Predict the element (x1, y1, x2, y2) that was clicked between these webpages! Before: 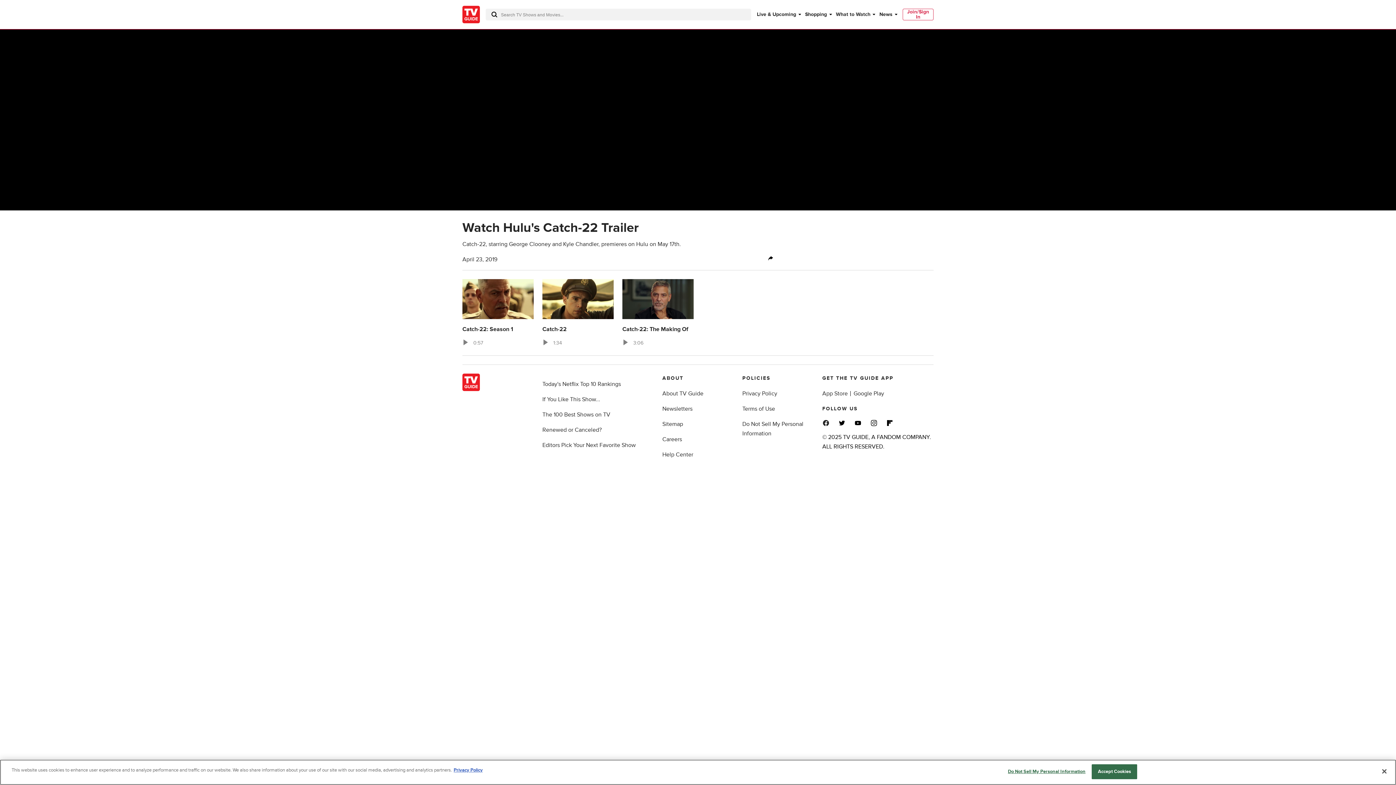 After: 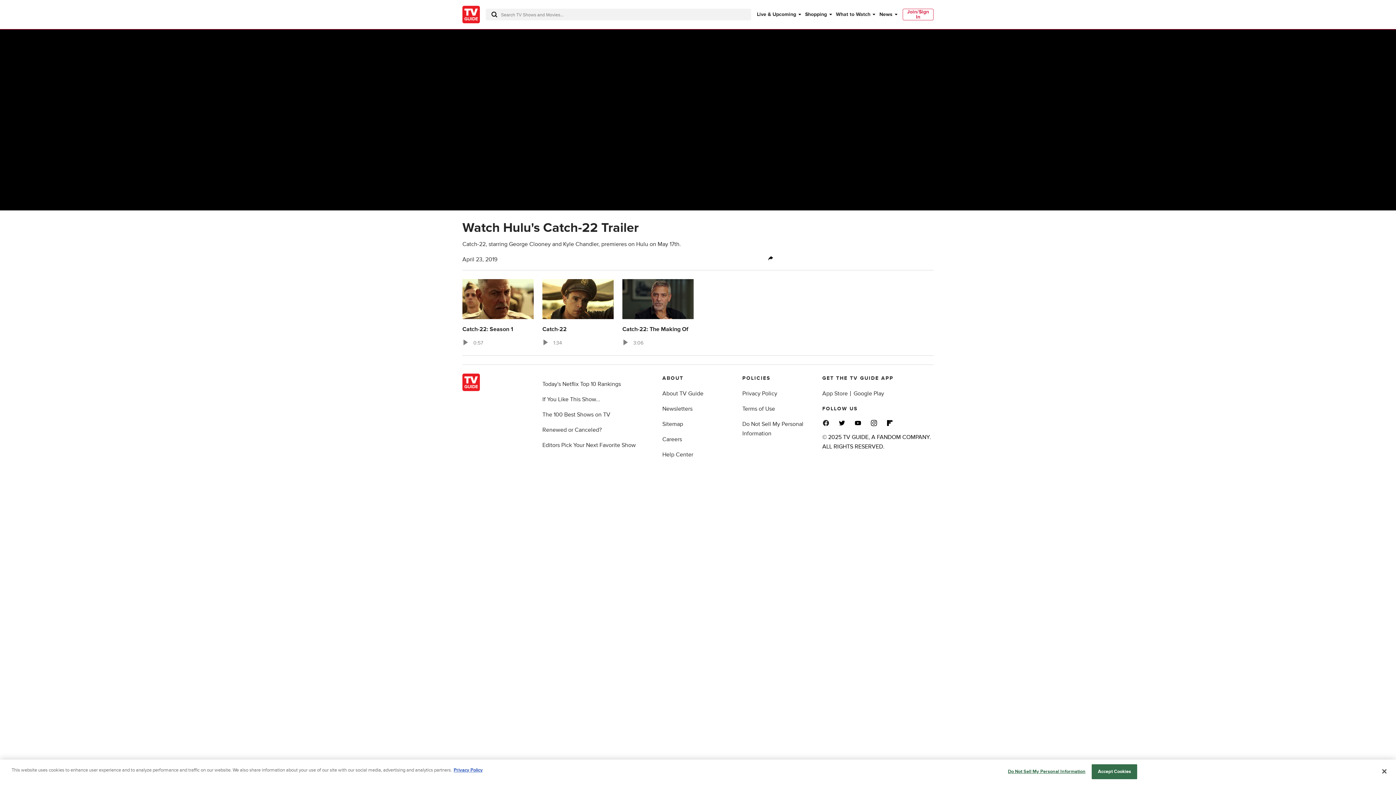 Action: bbox: (838, 419, 845, 426)